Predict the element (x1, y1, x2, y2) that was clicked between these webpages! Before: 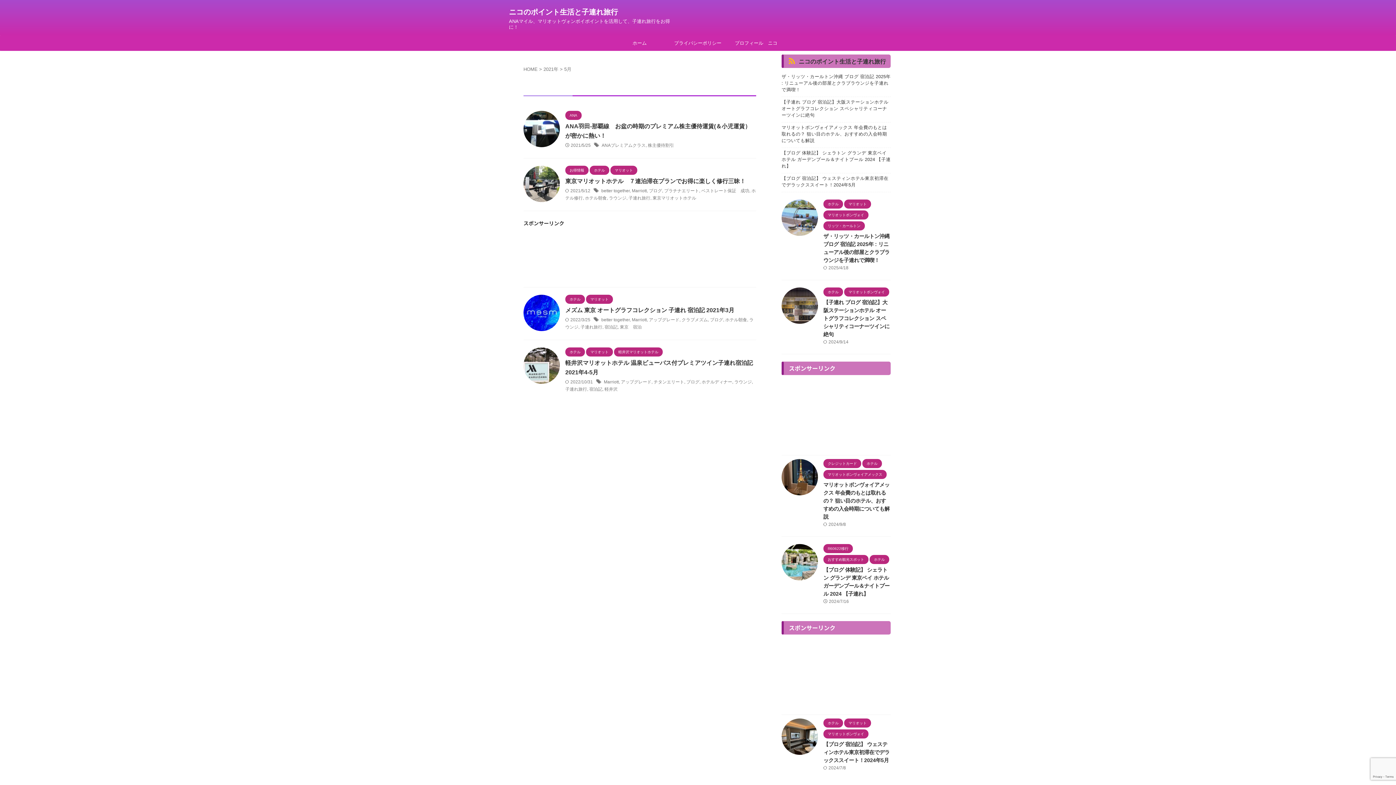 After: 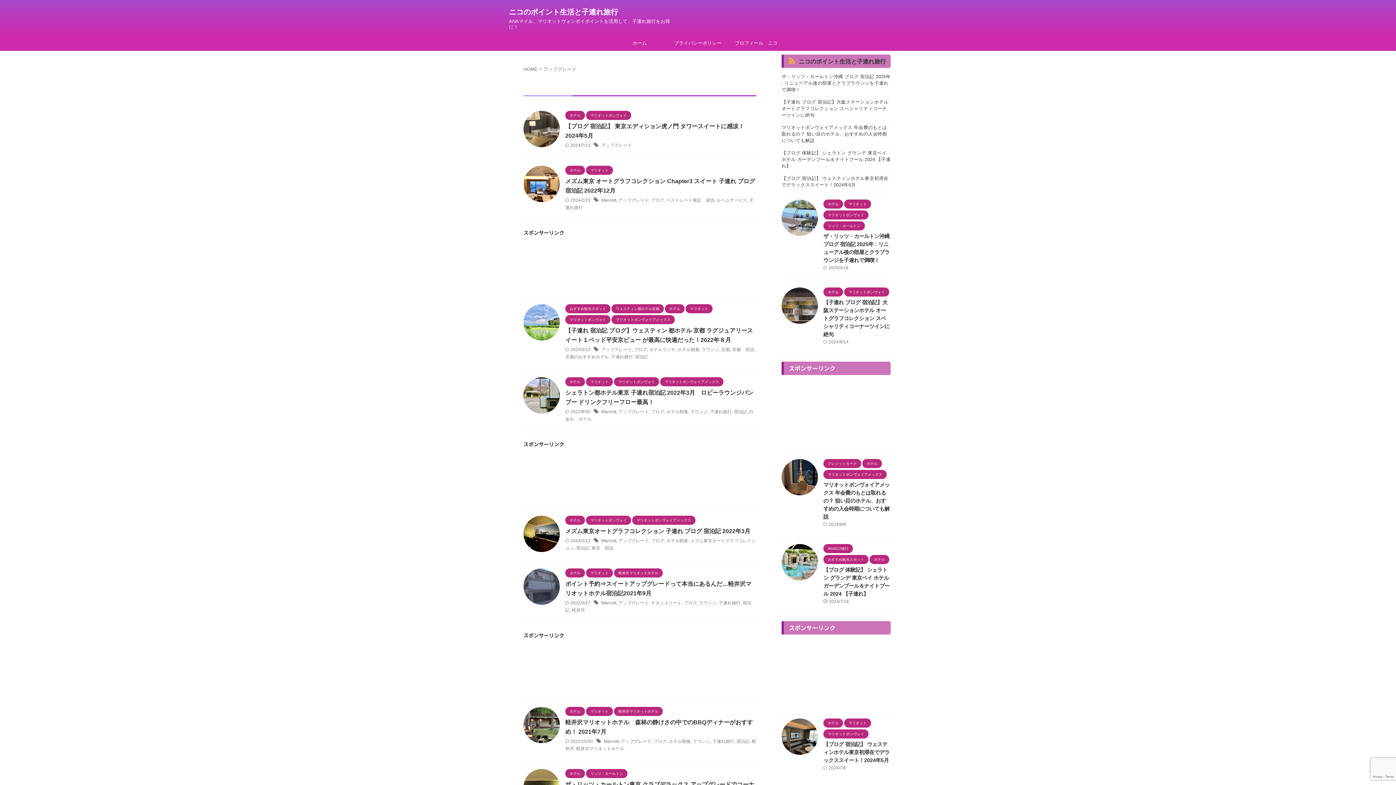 Action: label: アップグレード bbox: (621, 379, 651, 384)